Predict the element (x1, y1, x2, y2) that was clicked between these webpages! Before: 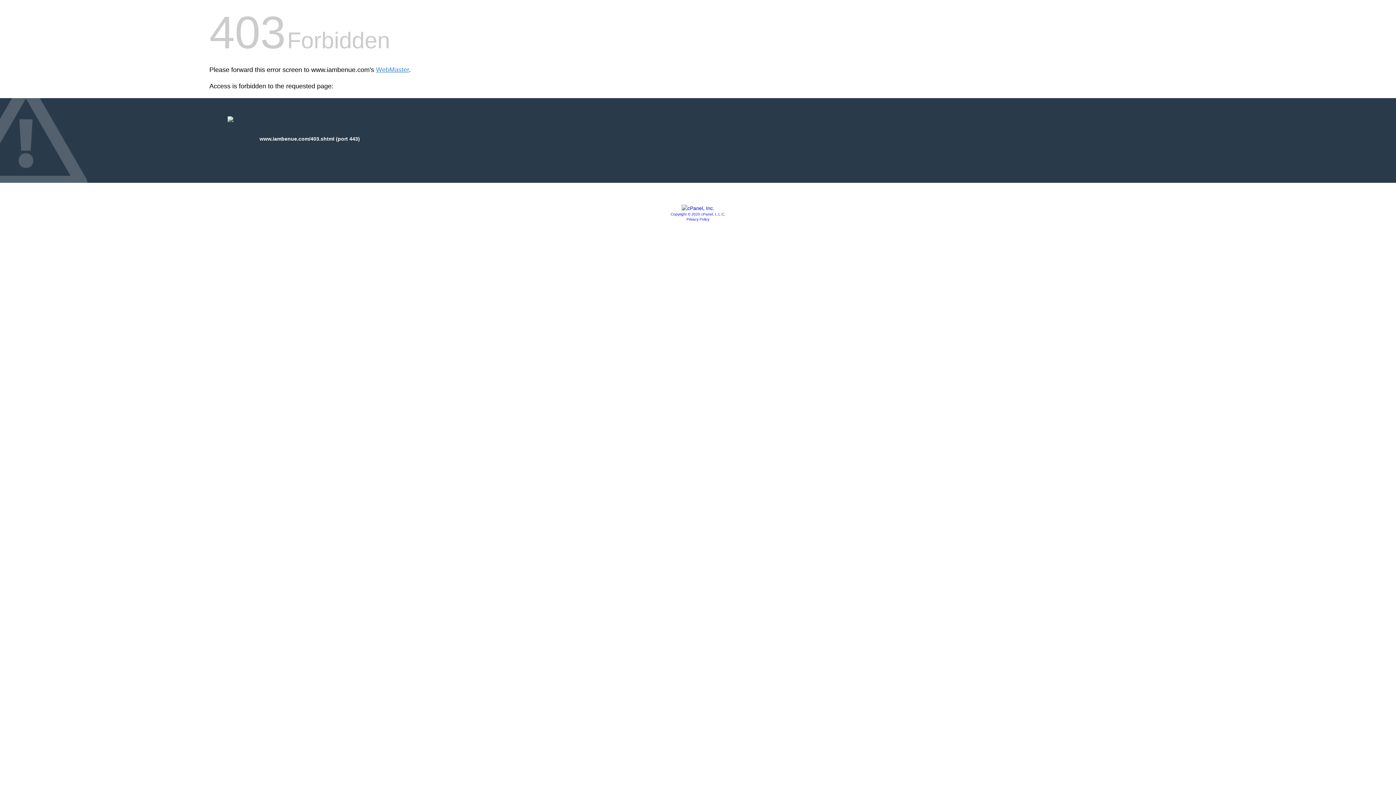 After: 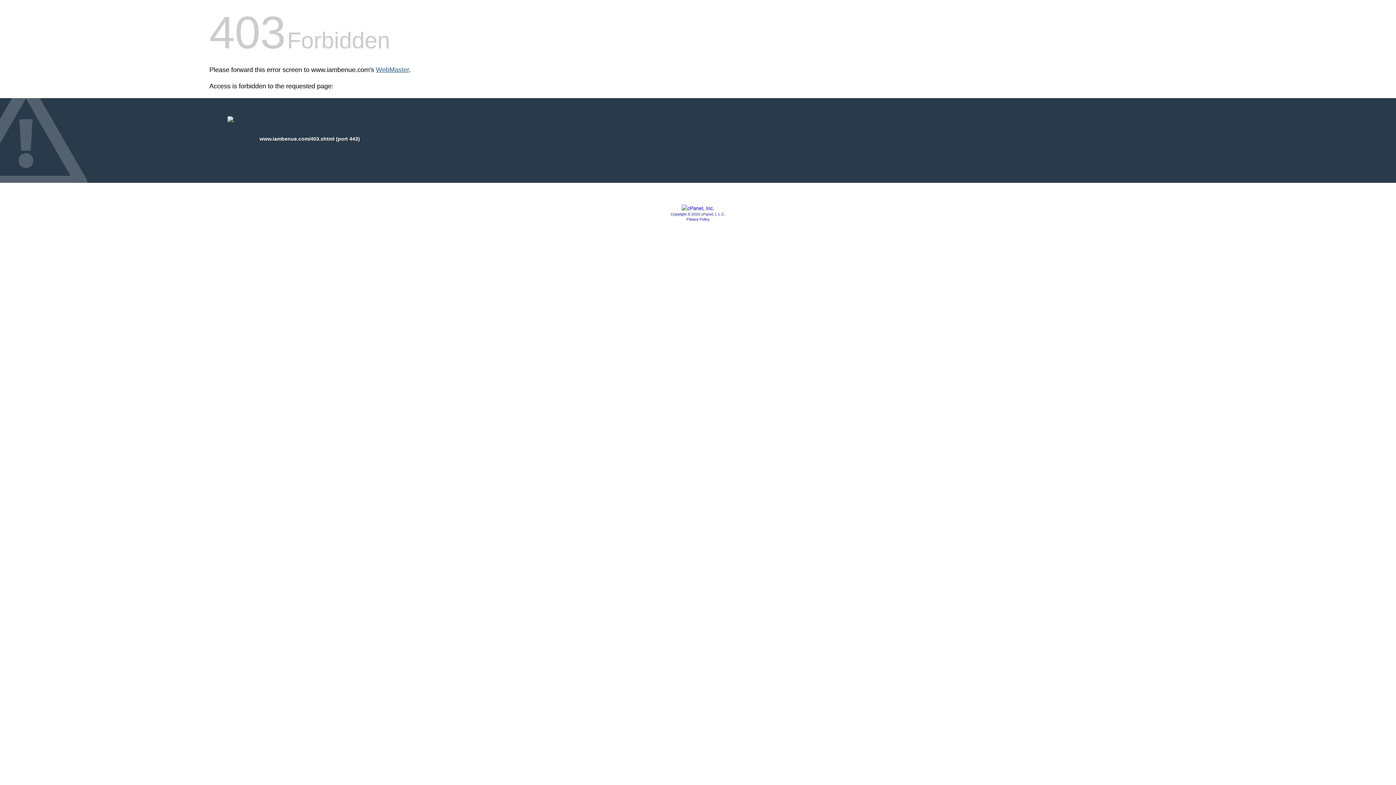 Action: bbox: (376, 66, 409, 73) label: WebMaster